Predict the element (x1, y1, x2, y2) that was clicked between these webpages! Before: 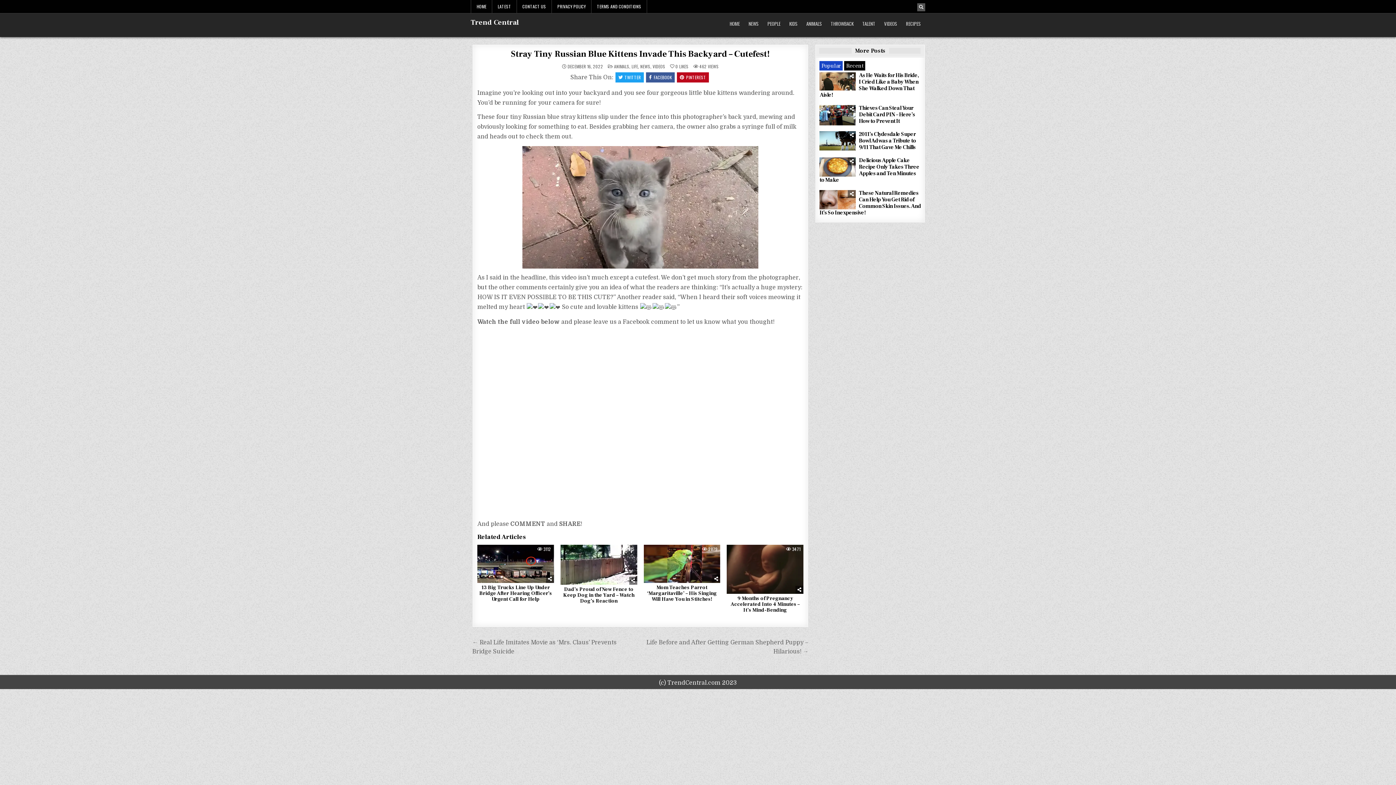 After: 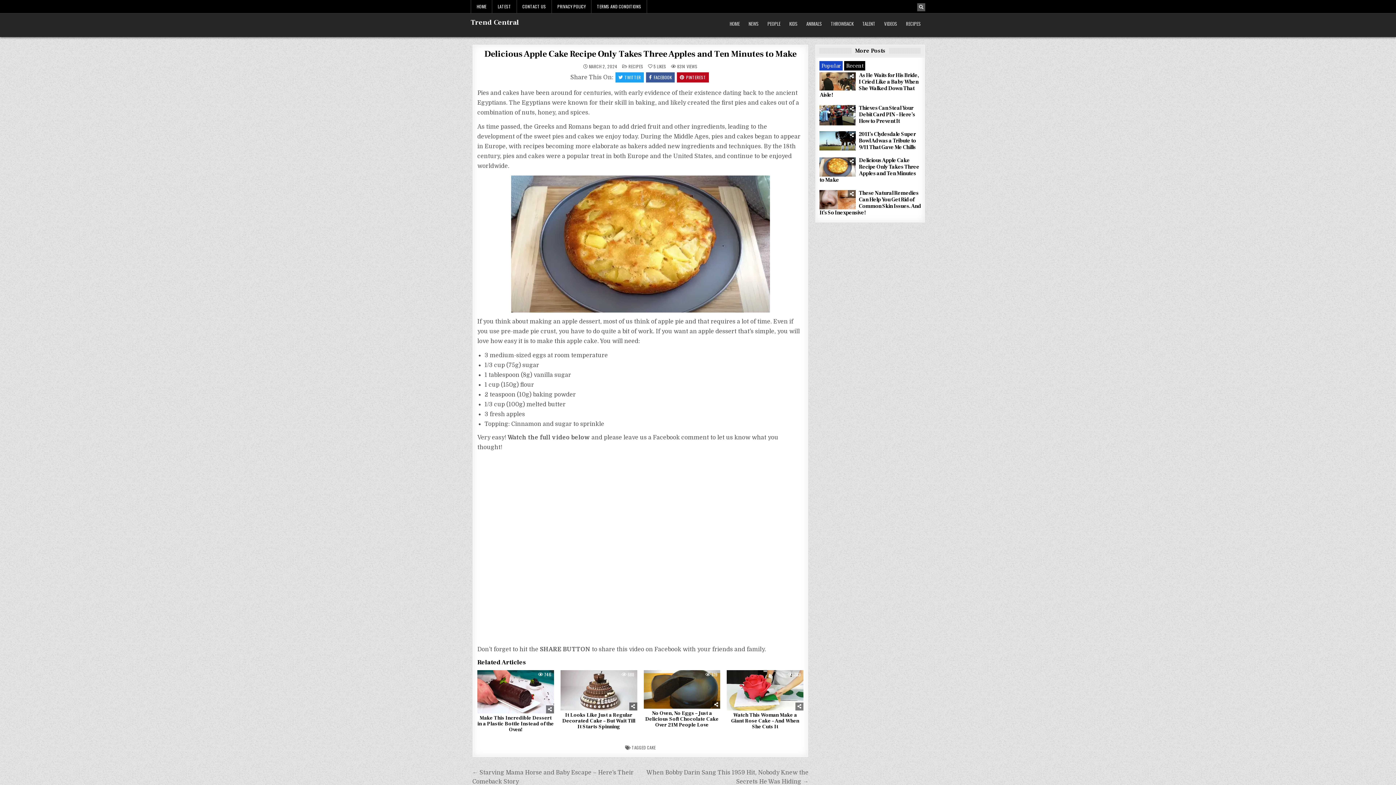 Action: label: Delicious Apple Cake Recipe Only Takes Three Apples and Ten Minutes to Make bbox: (819, 157, 919, 183)